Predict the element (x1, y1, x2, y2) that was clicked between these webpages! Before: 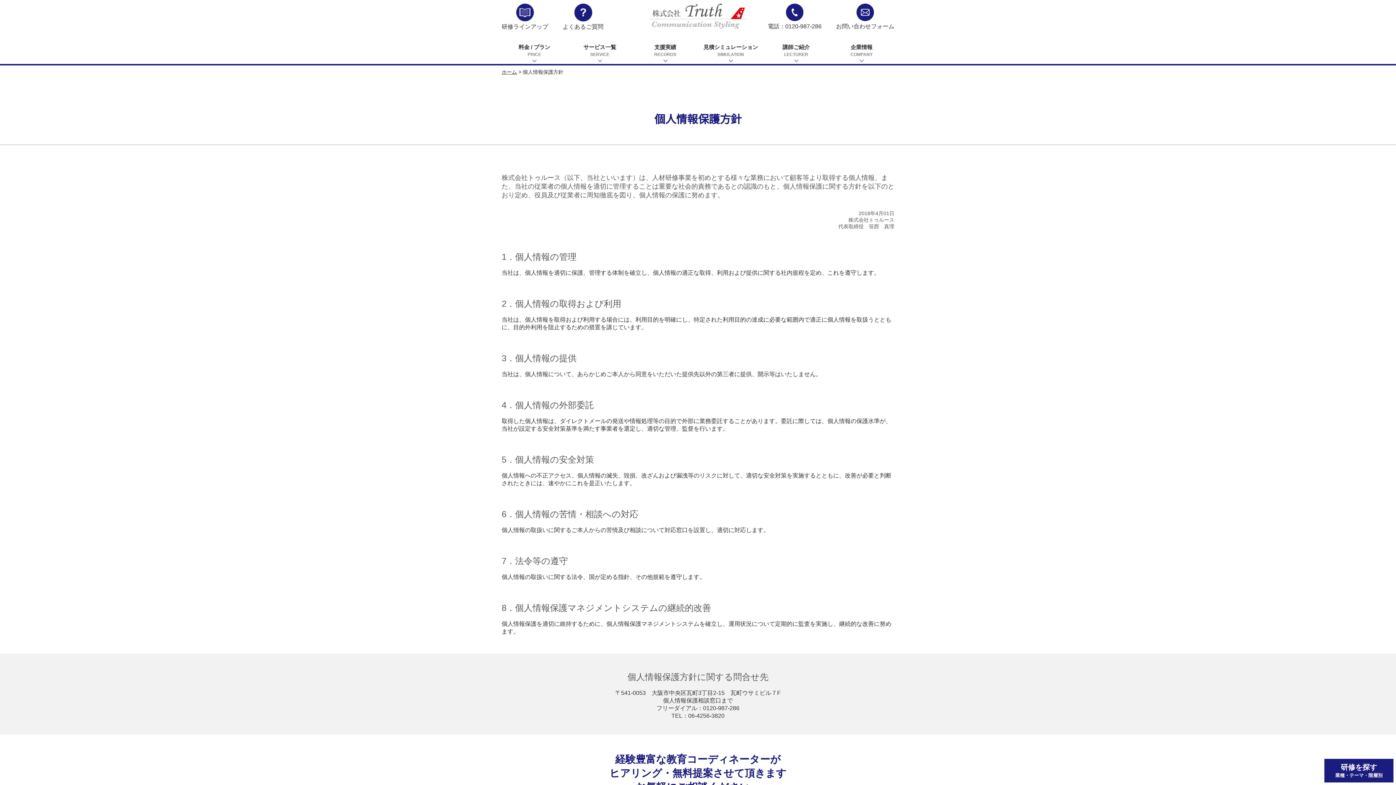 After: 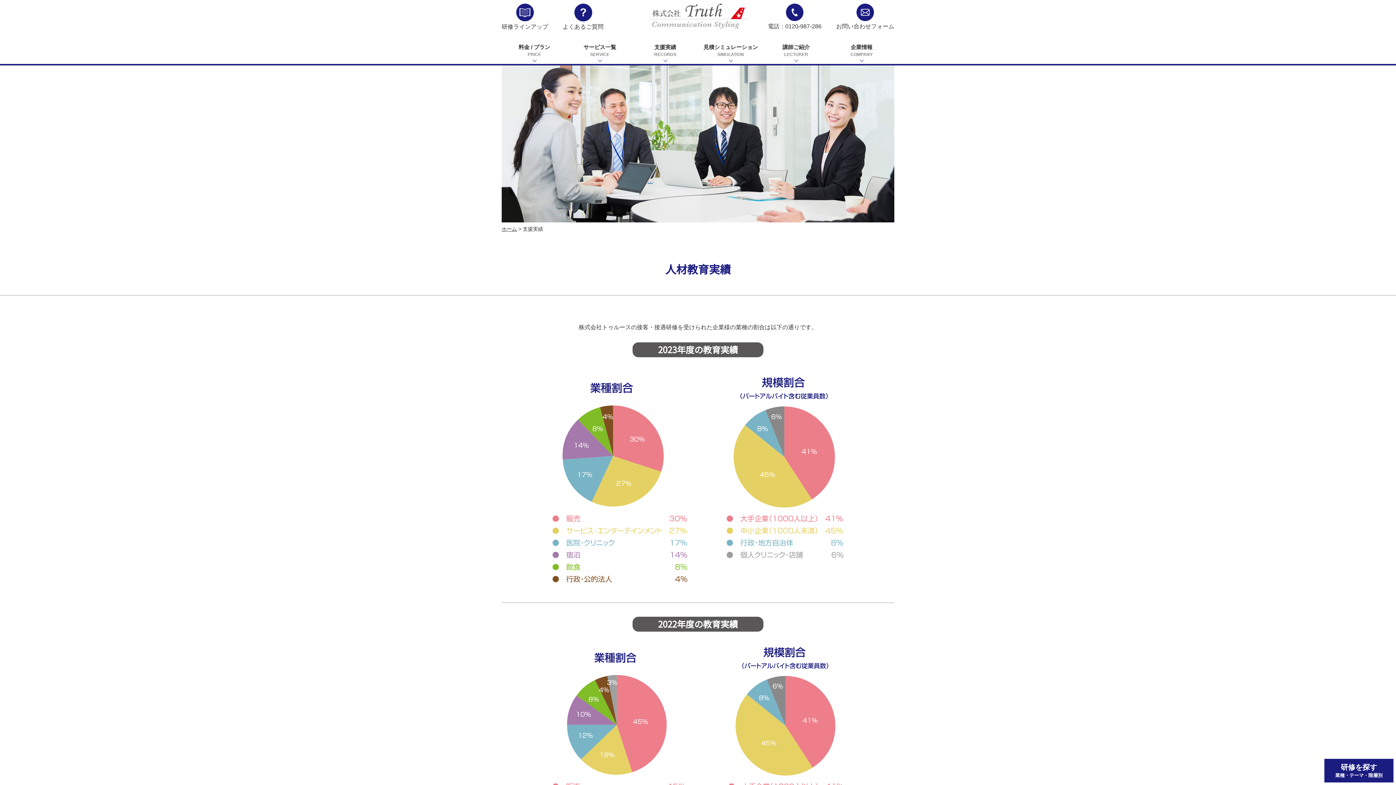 Action: bbox: (632, 43, 698, 62) label: 支援実績
RECORDS